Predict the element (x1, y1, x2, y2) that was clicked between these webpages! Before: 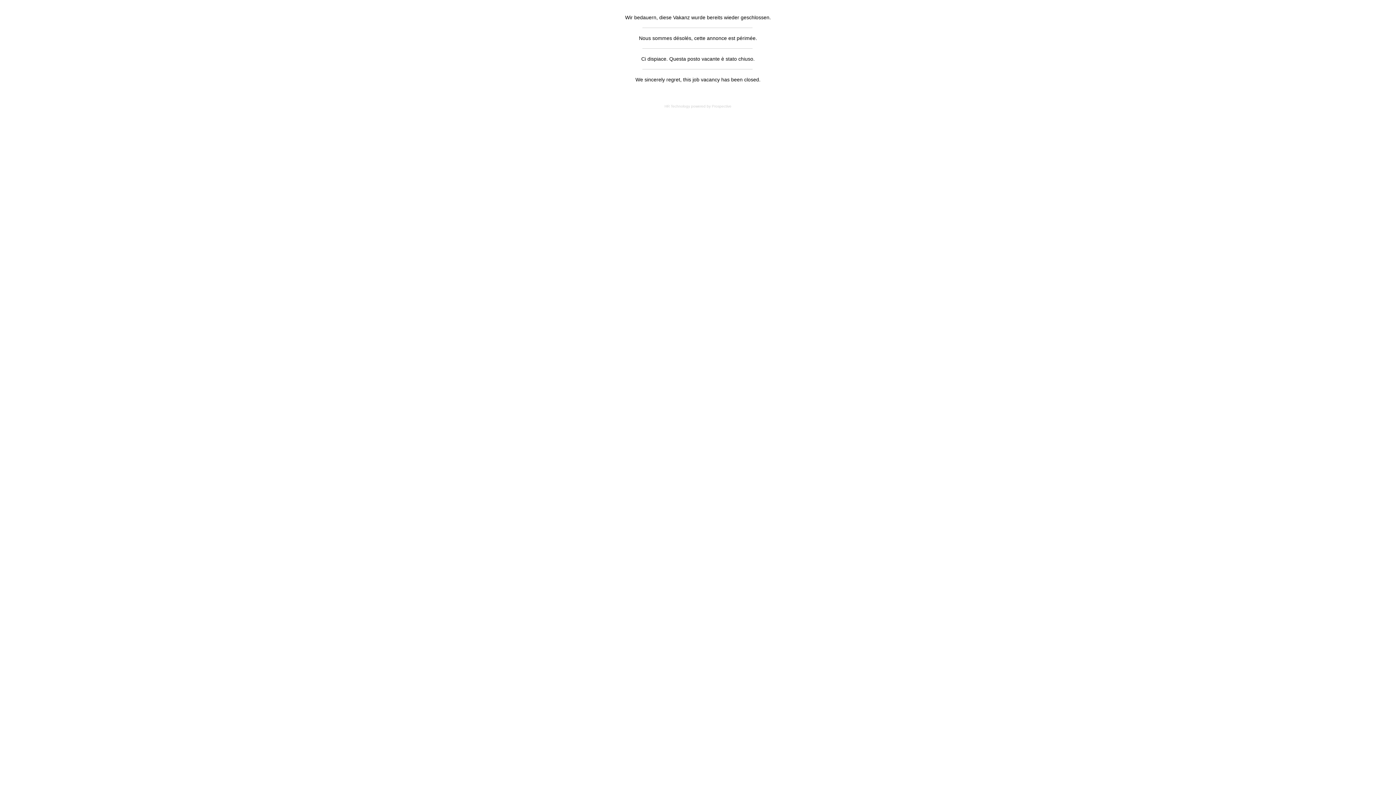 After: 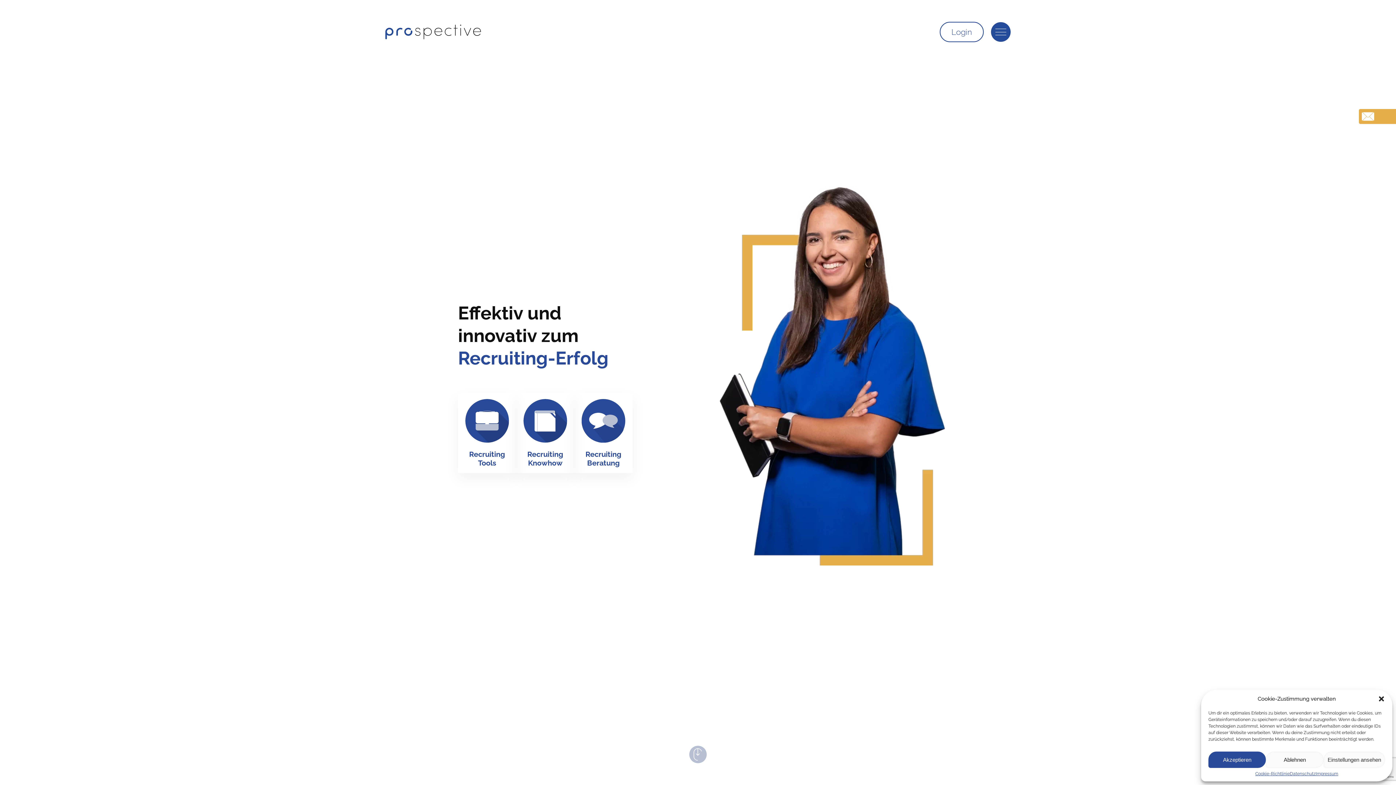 Action: bbox: (664, 104, 731, 108) label: HR Technology powered by Prospective